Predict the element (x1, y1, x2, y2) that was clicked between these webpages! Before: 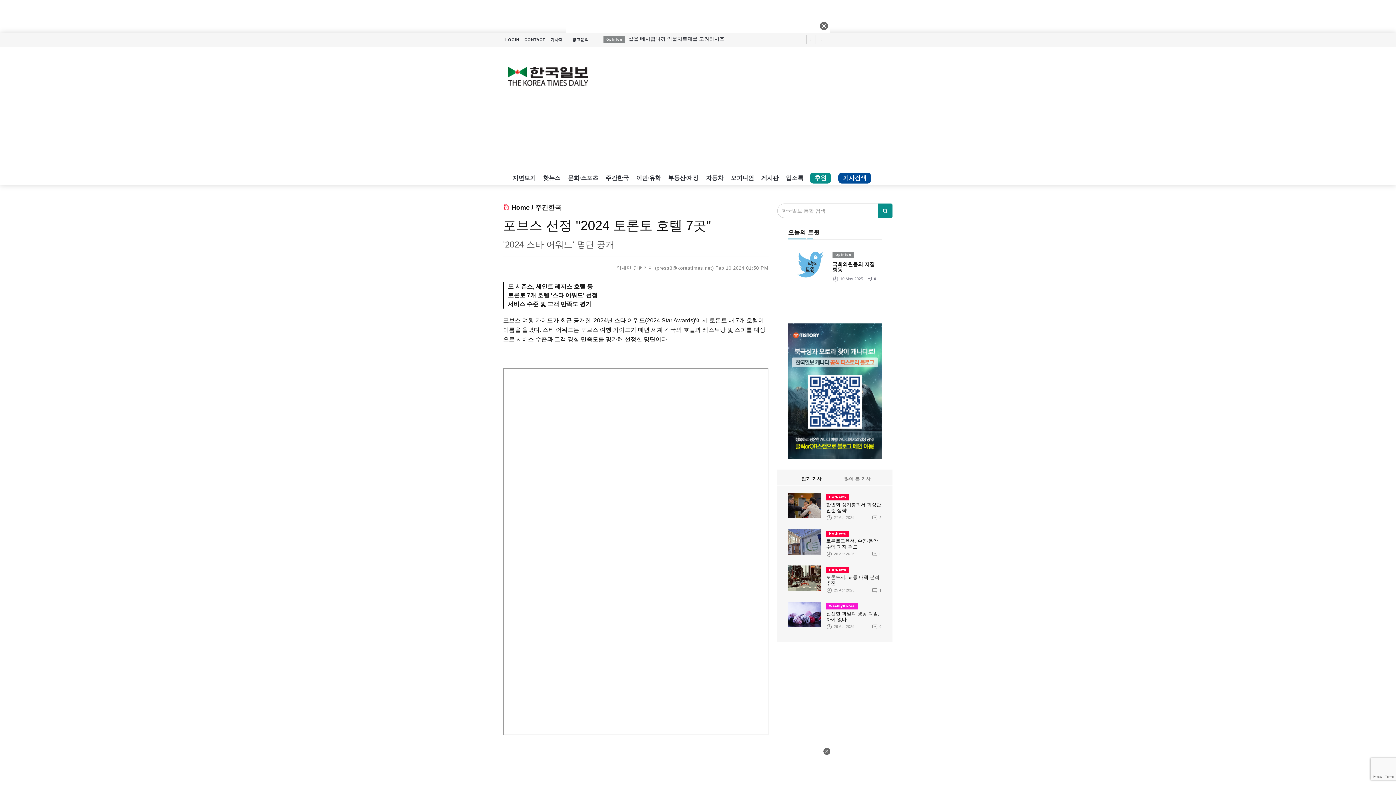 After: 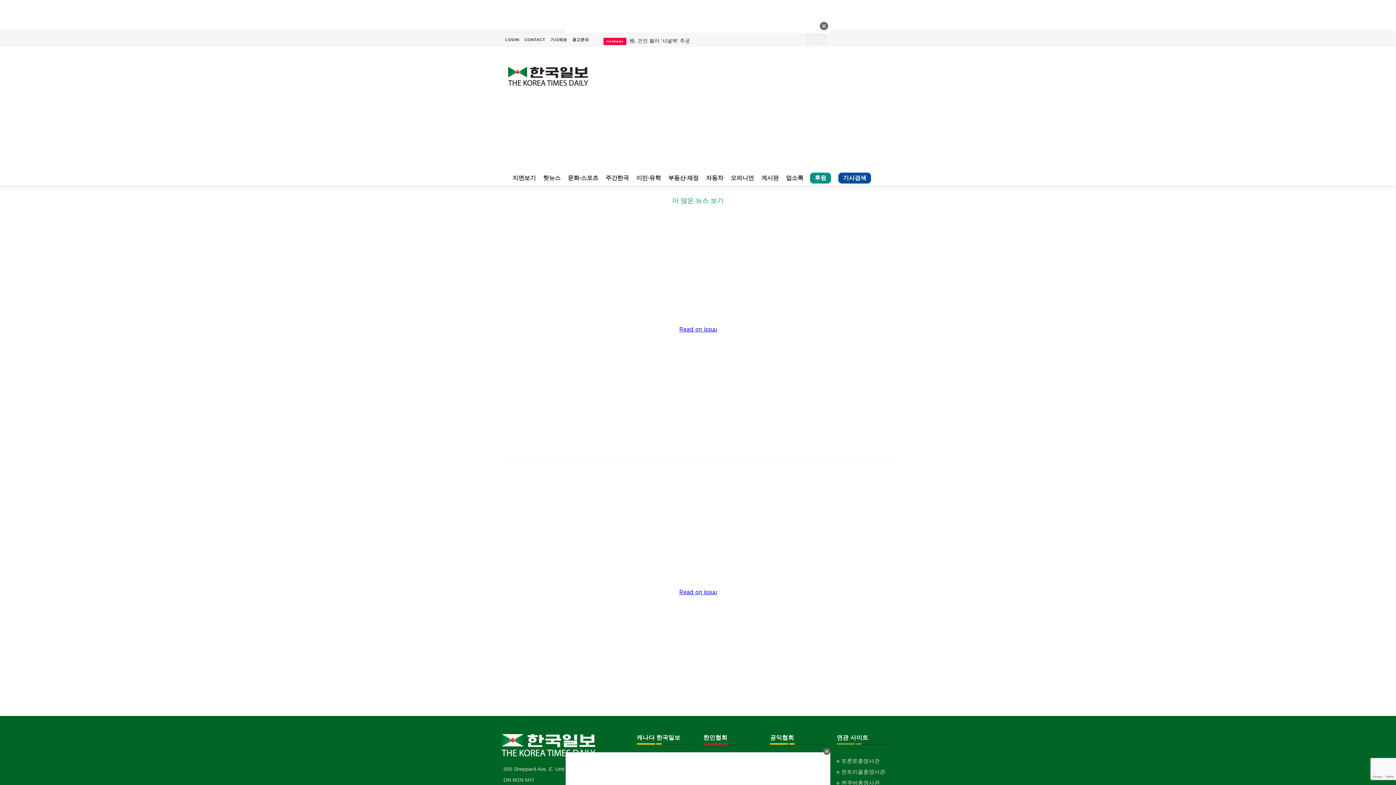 Action: label: 지면보기 bbox: (509, 170, 539, 185)